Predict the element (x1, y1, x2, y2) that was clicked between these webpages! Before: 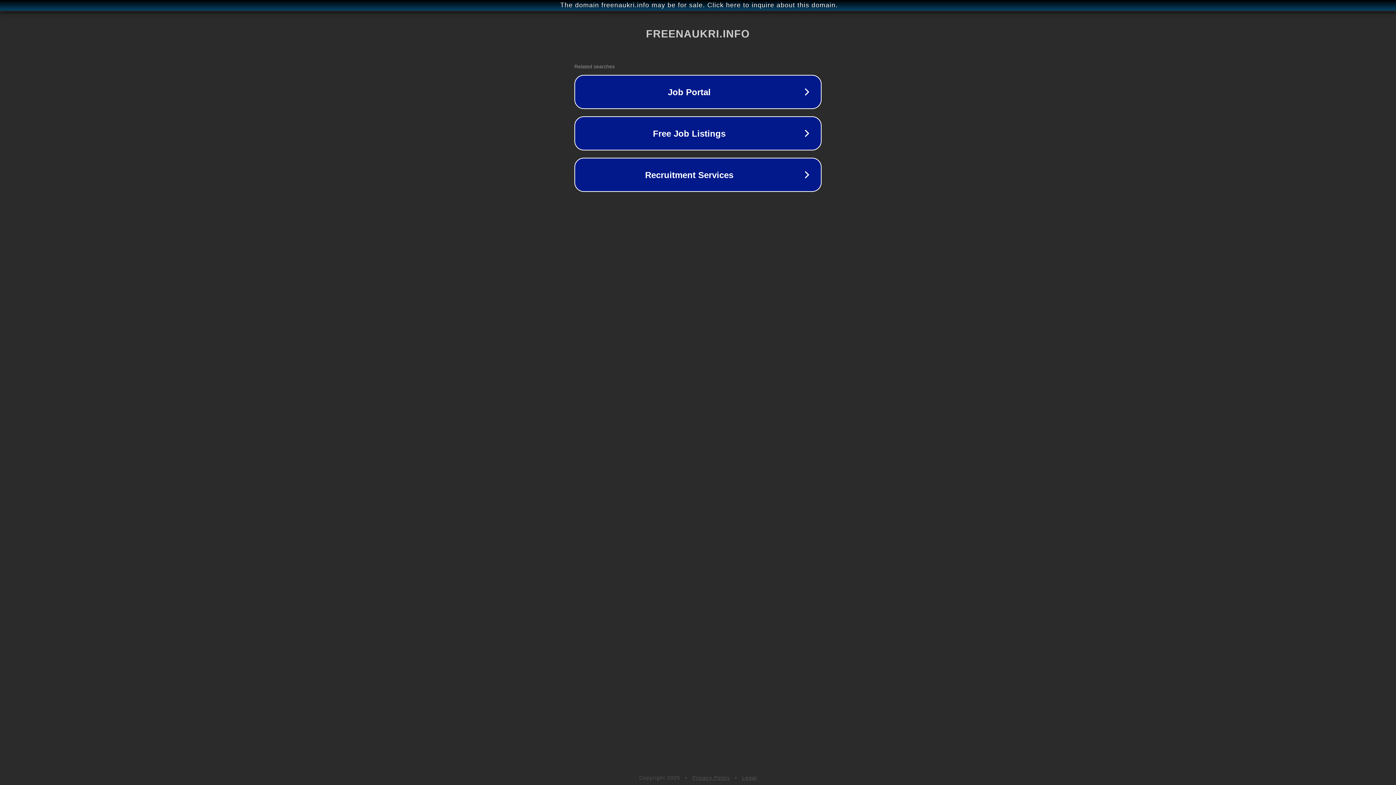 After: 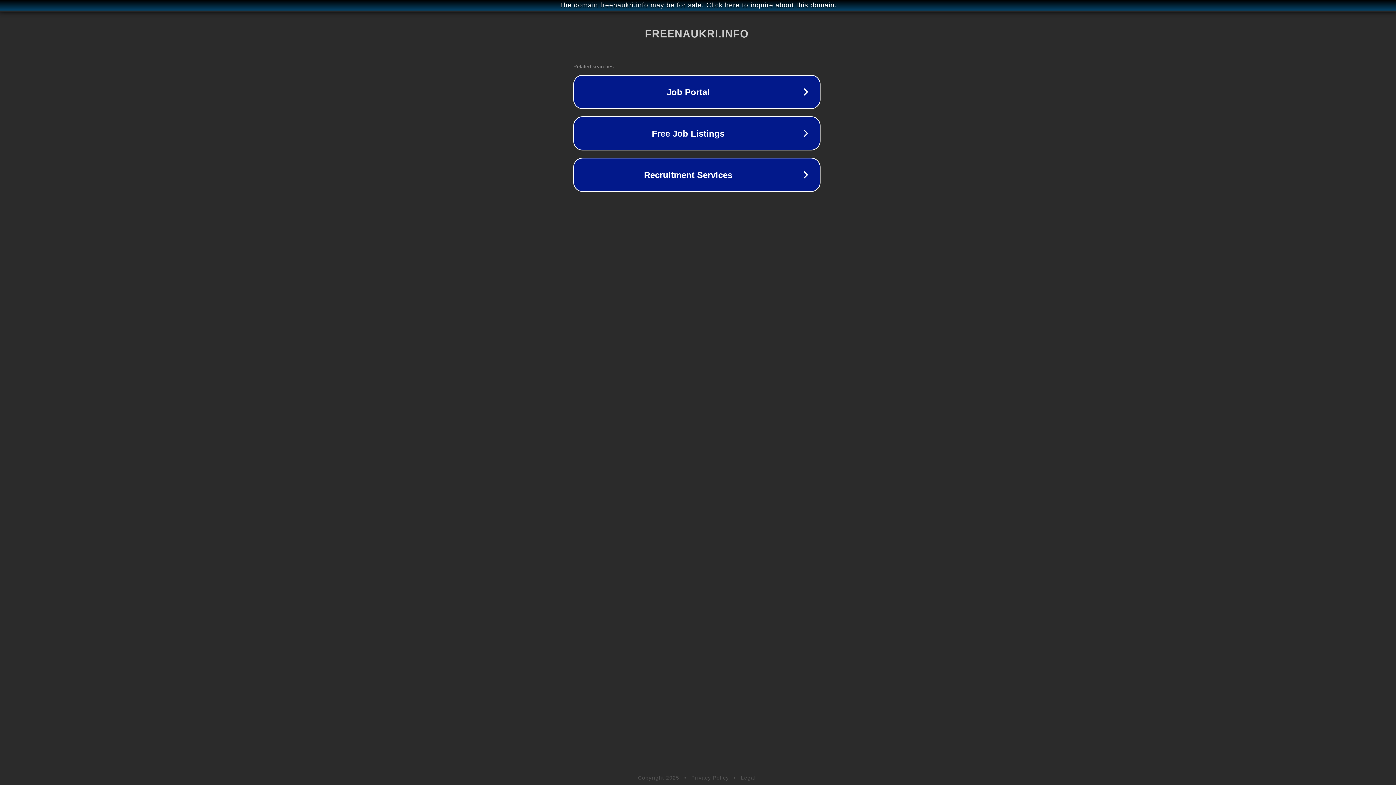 Action: bbox: (1, 1, 1397, 9) label: The domain freenaukri.info may be for sale. Click here to inquire about this domain.